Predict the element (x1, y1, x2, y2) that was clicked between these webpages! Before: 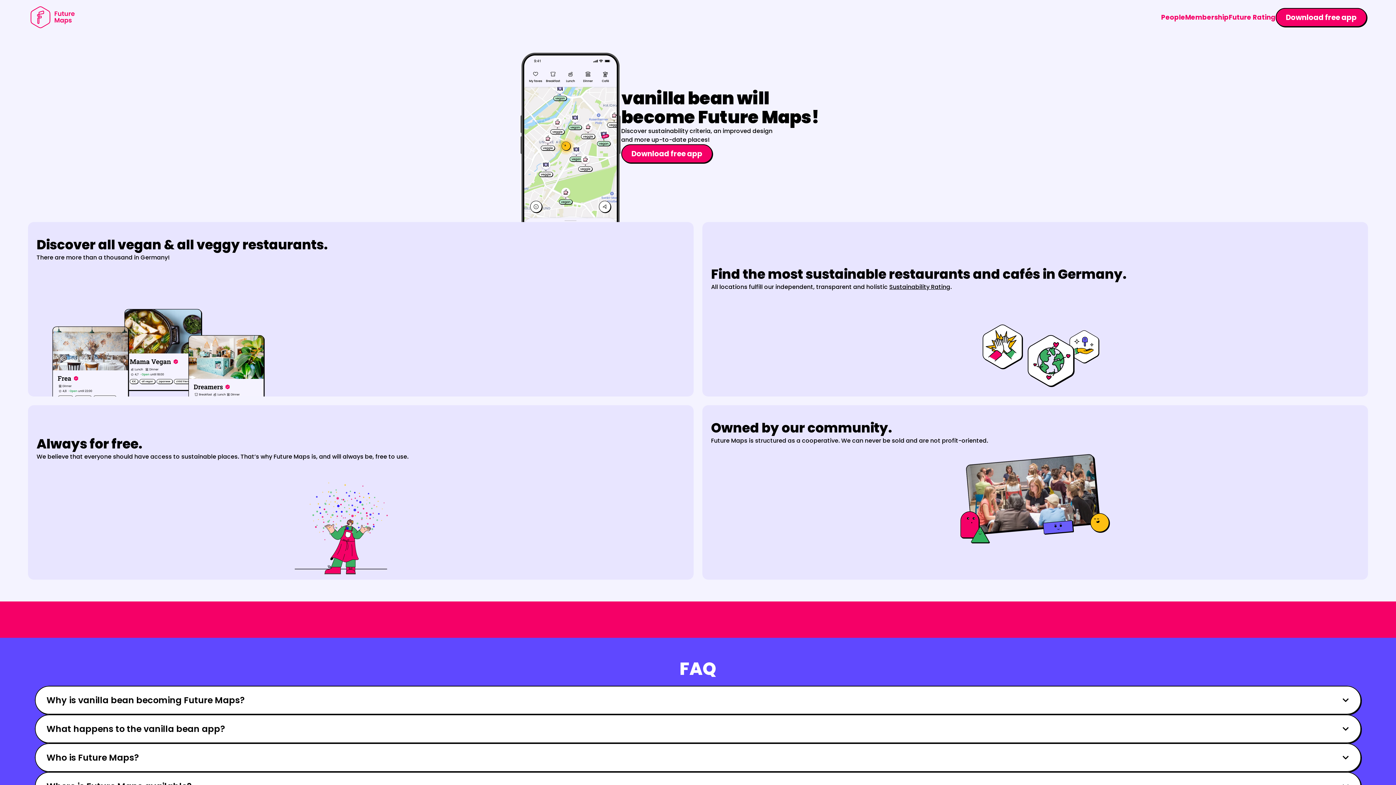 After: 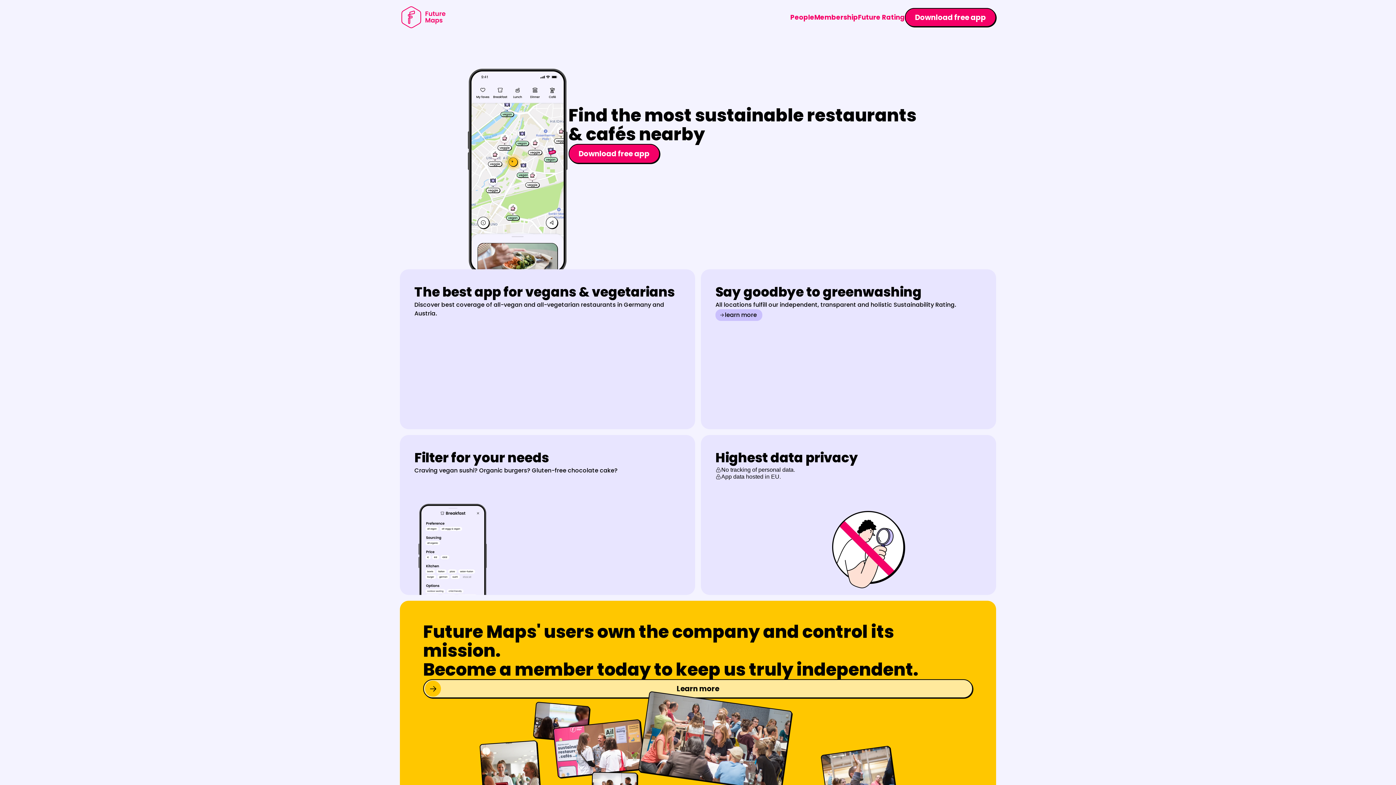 Action: bbox: (29, 5, 77, 28)